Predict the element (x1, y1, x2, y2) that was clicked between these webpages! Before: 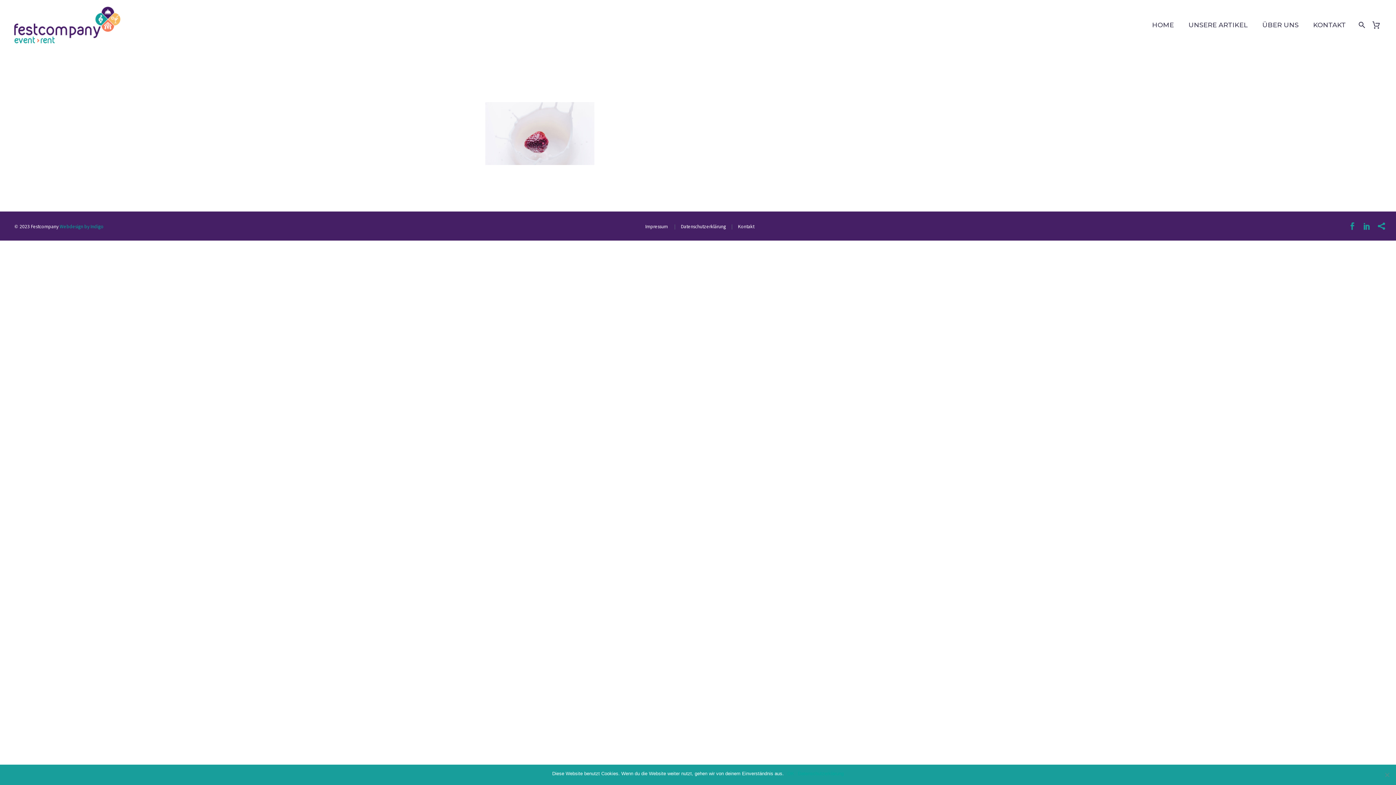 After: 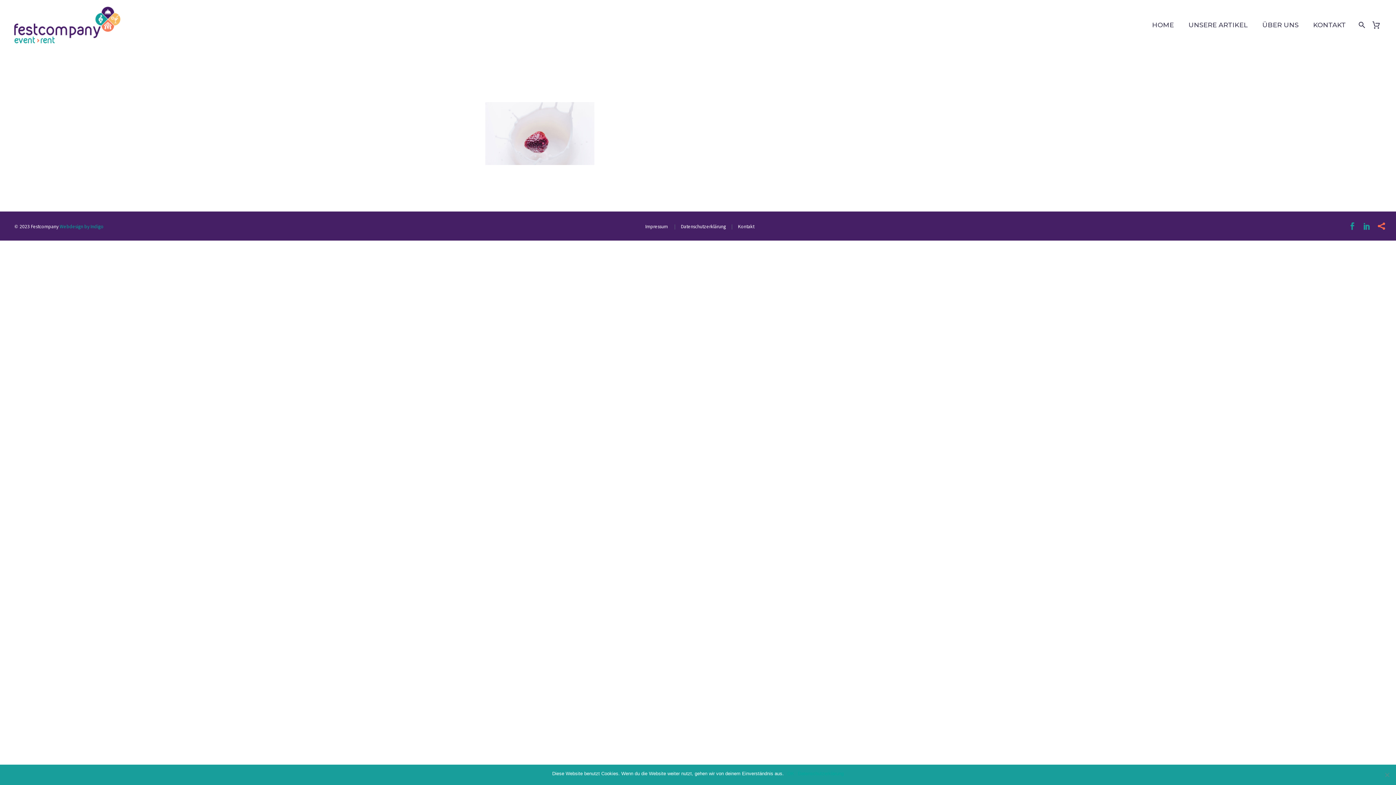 Action: bbox: (1378, 222, 1385, 229)